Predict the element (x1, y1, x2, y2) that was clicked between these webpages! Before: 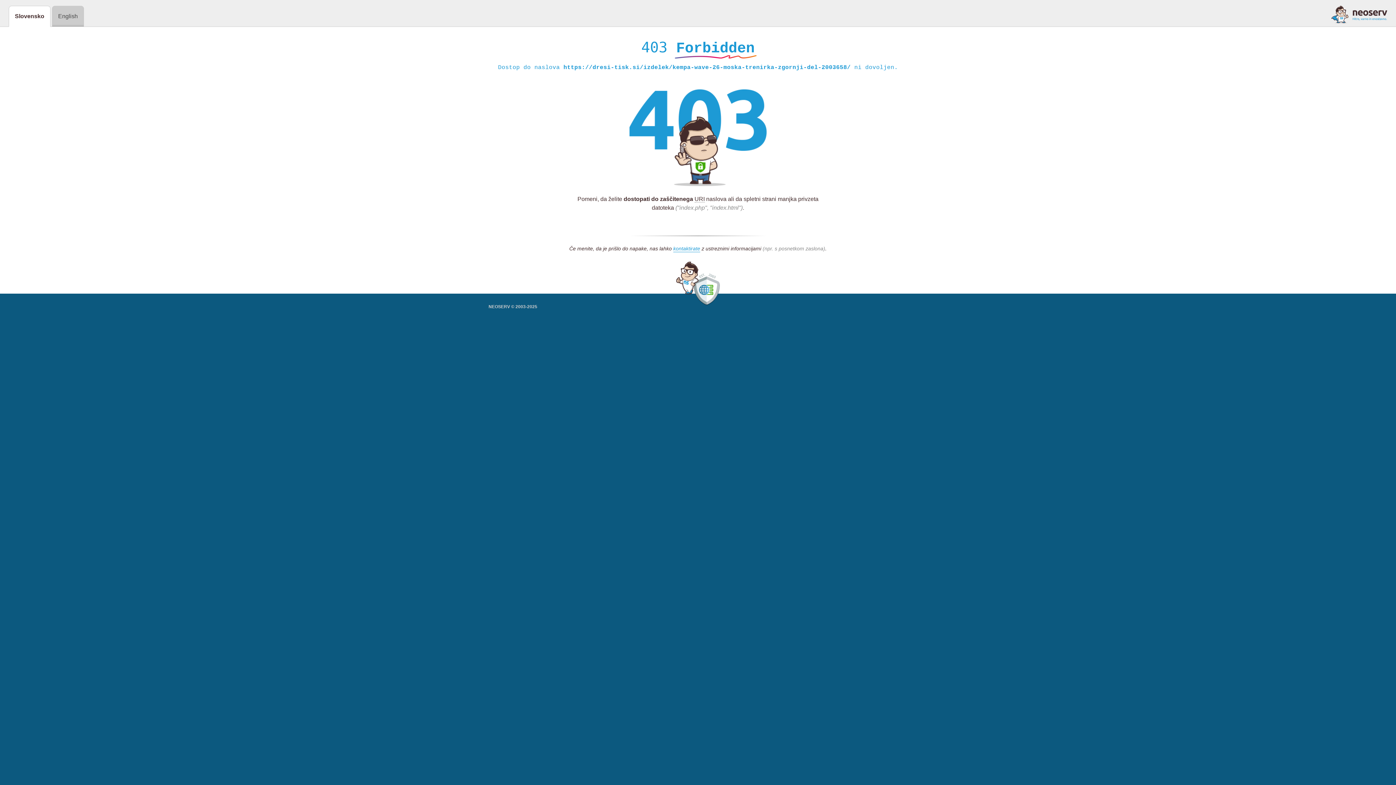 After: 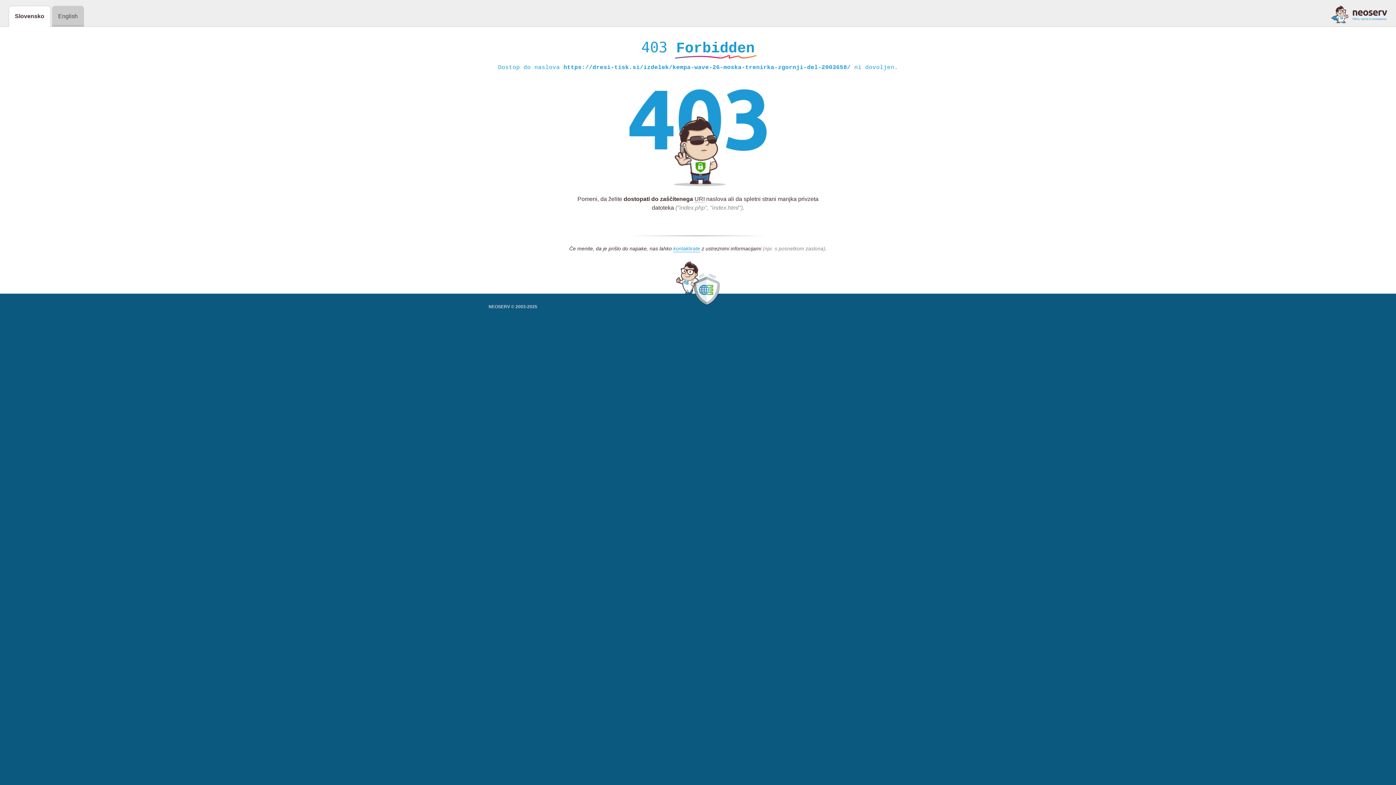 Action: bbox: (1331, 5, 1387, 23)